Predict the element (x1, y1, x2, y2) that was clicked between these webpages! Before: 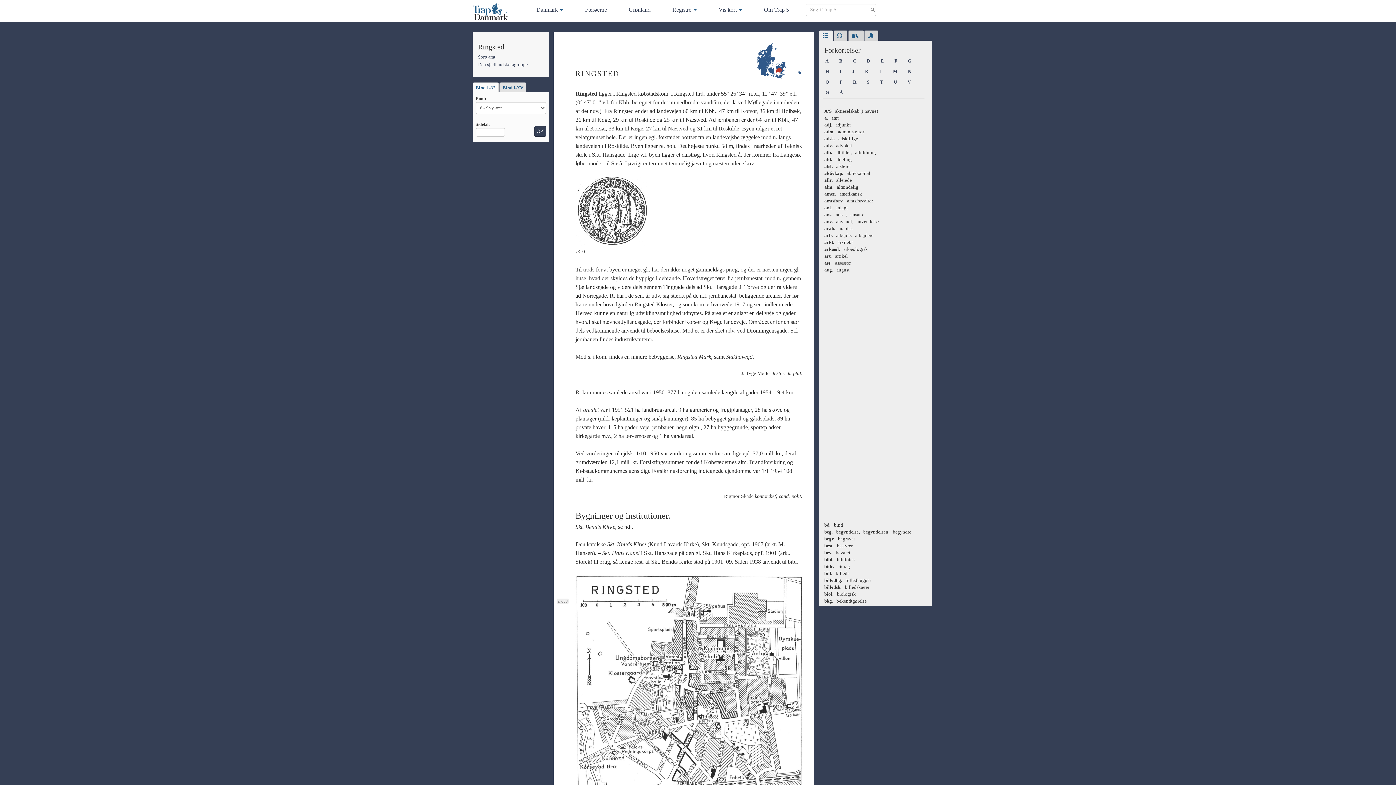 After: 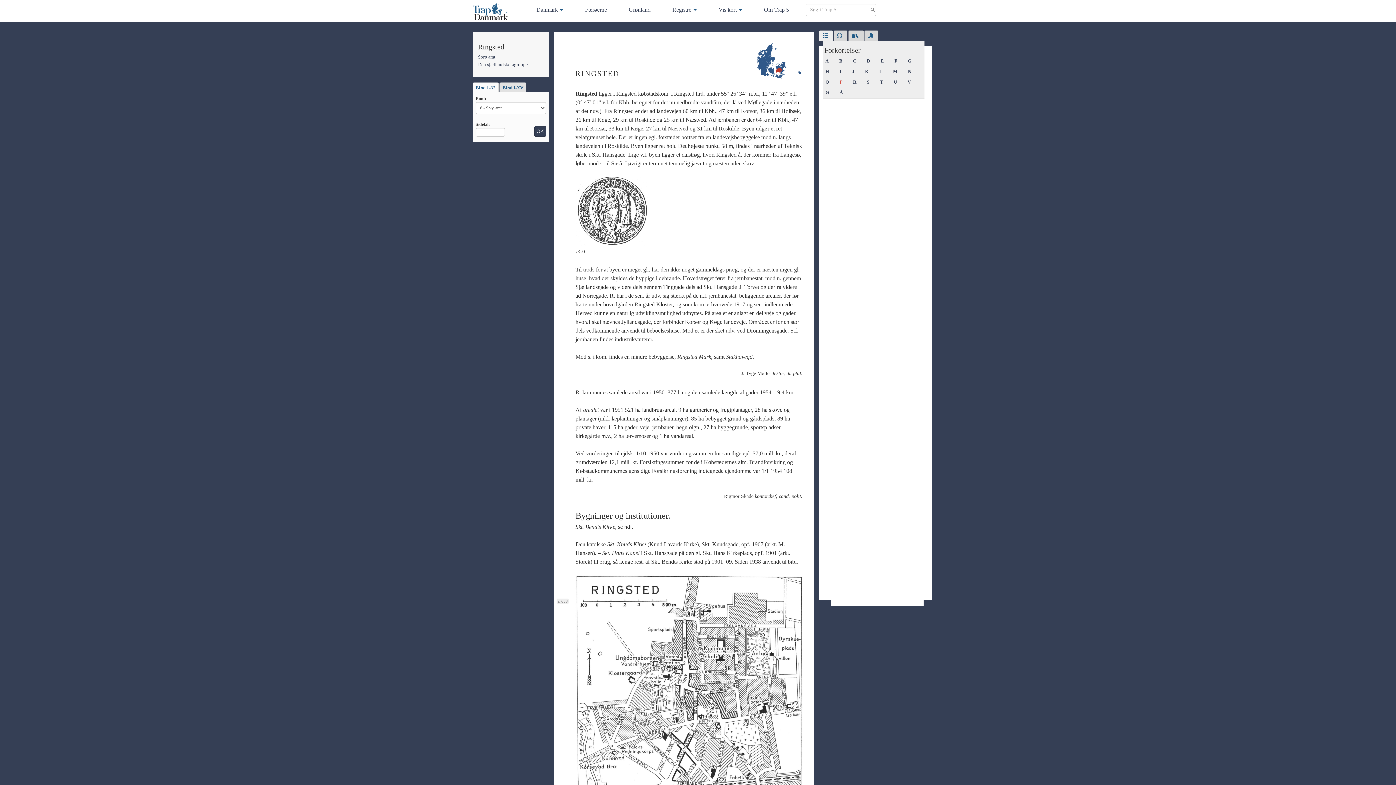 Action: bbox: (836, 77, 846, 86) label: P